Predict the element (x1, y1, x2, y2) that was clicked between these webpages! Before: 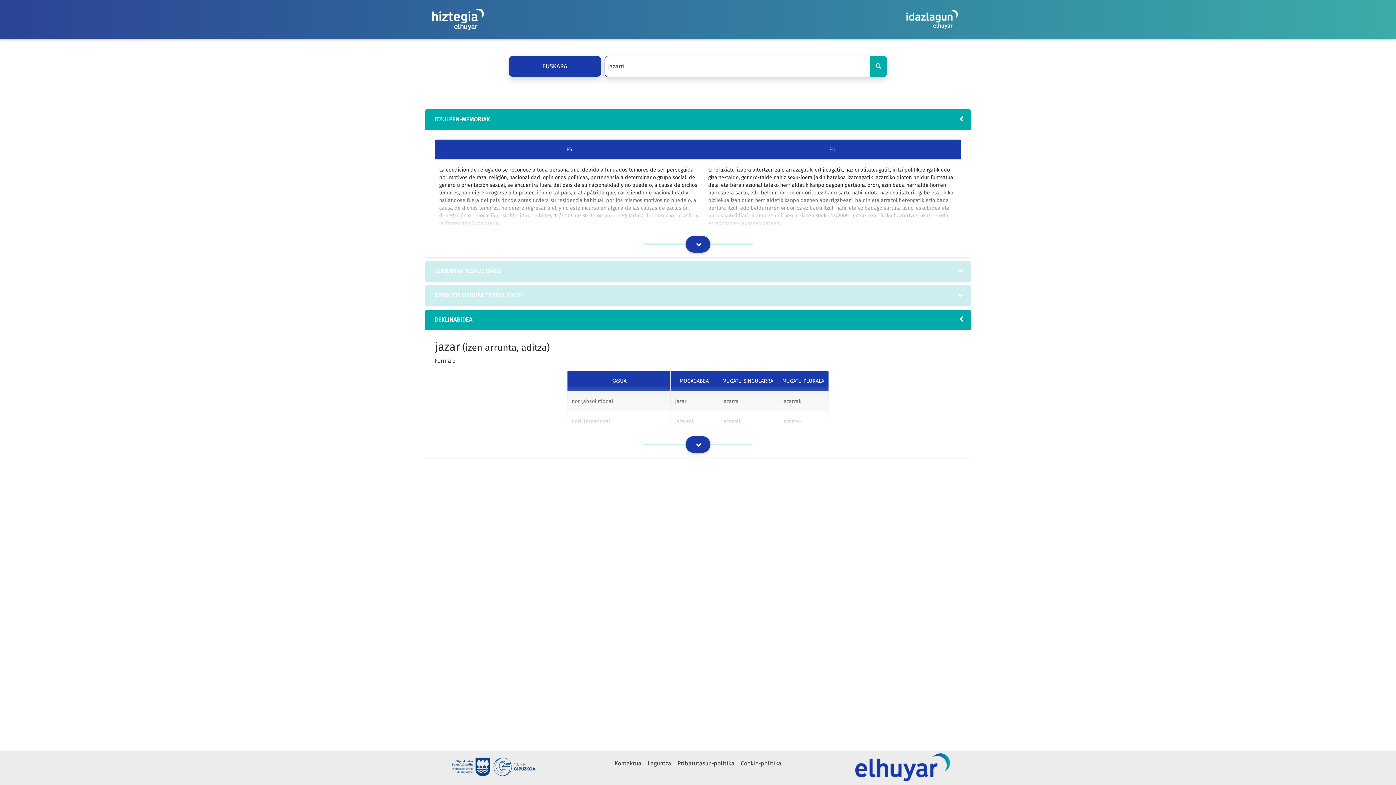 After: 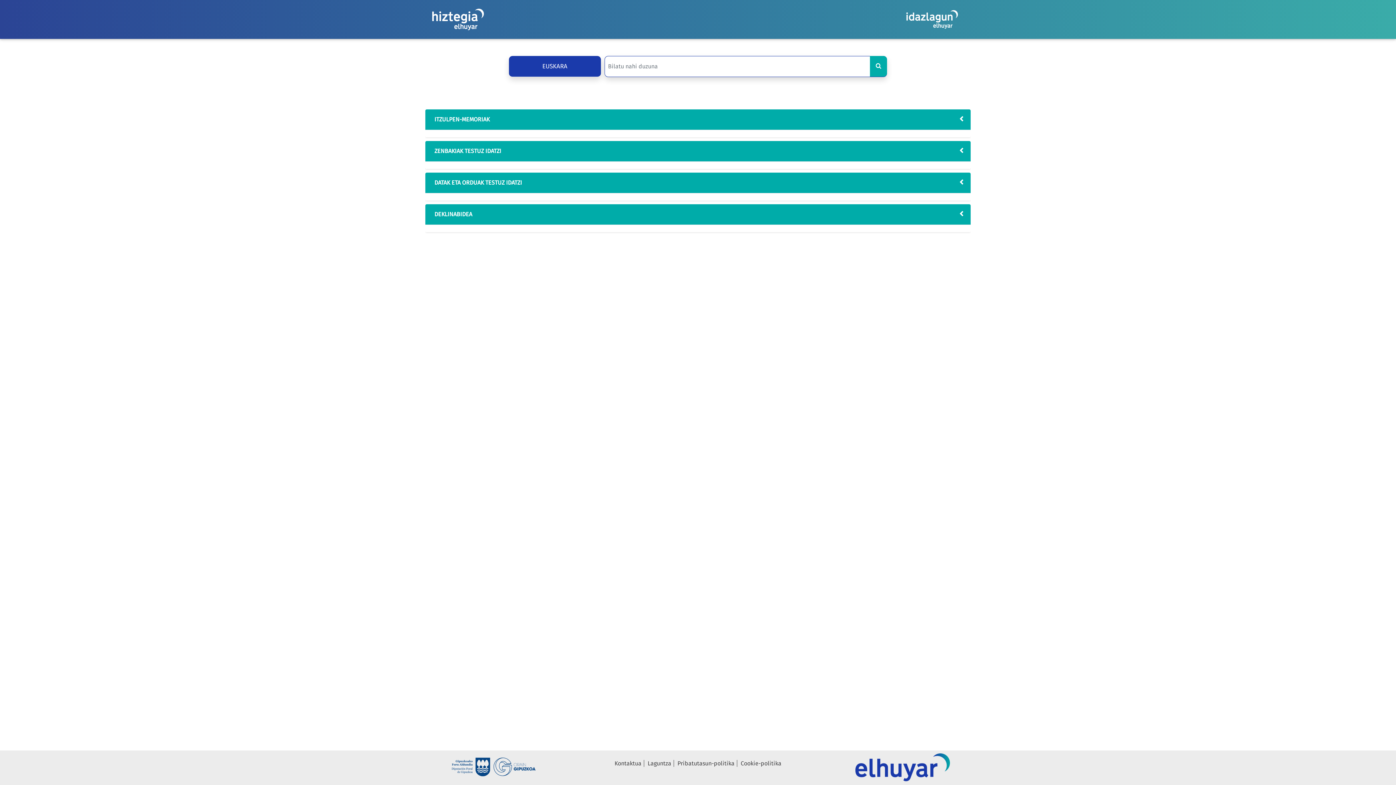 Action: bbox: (703, 6, 959, 31)